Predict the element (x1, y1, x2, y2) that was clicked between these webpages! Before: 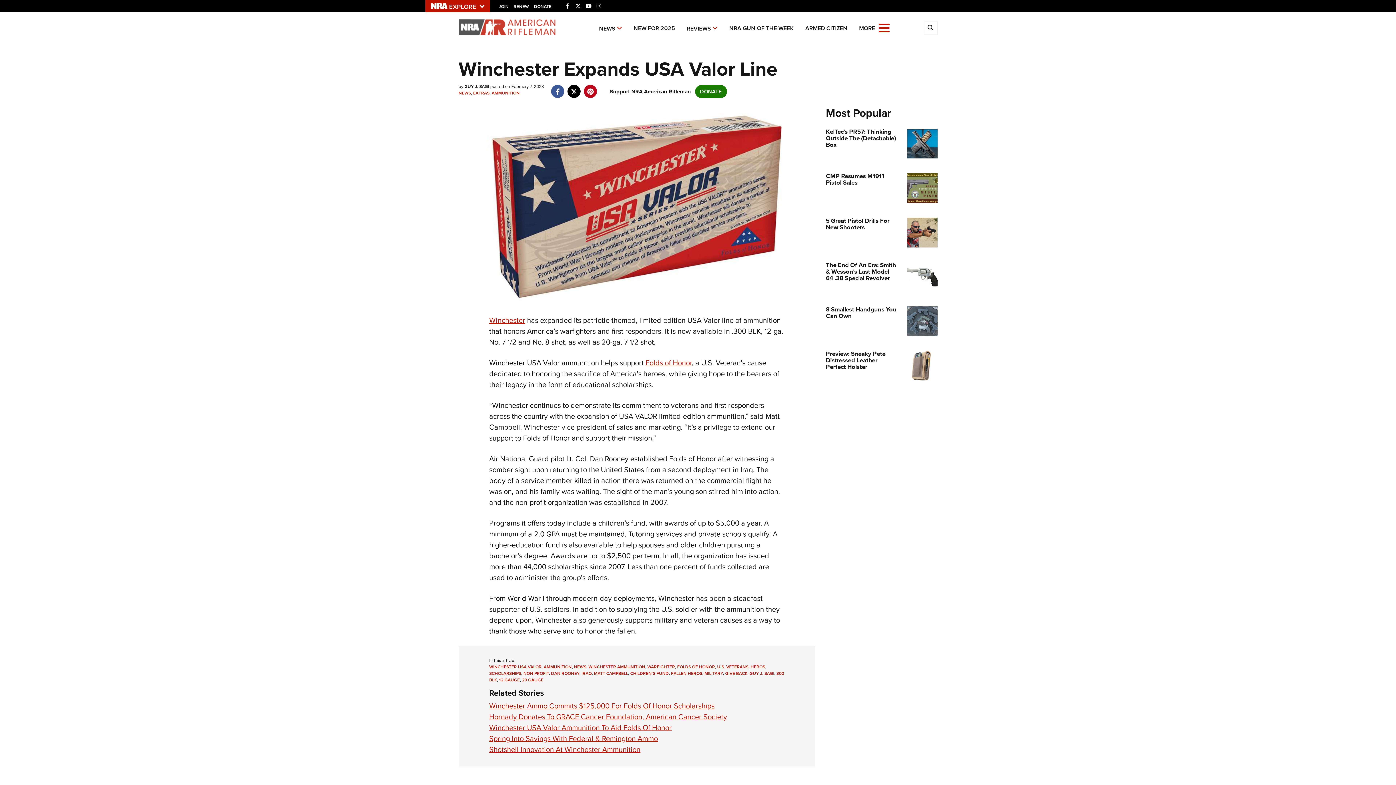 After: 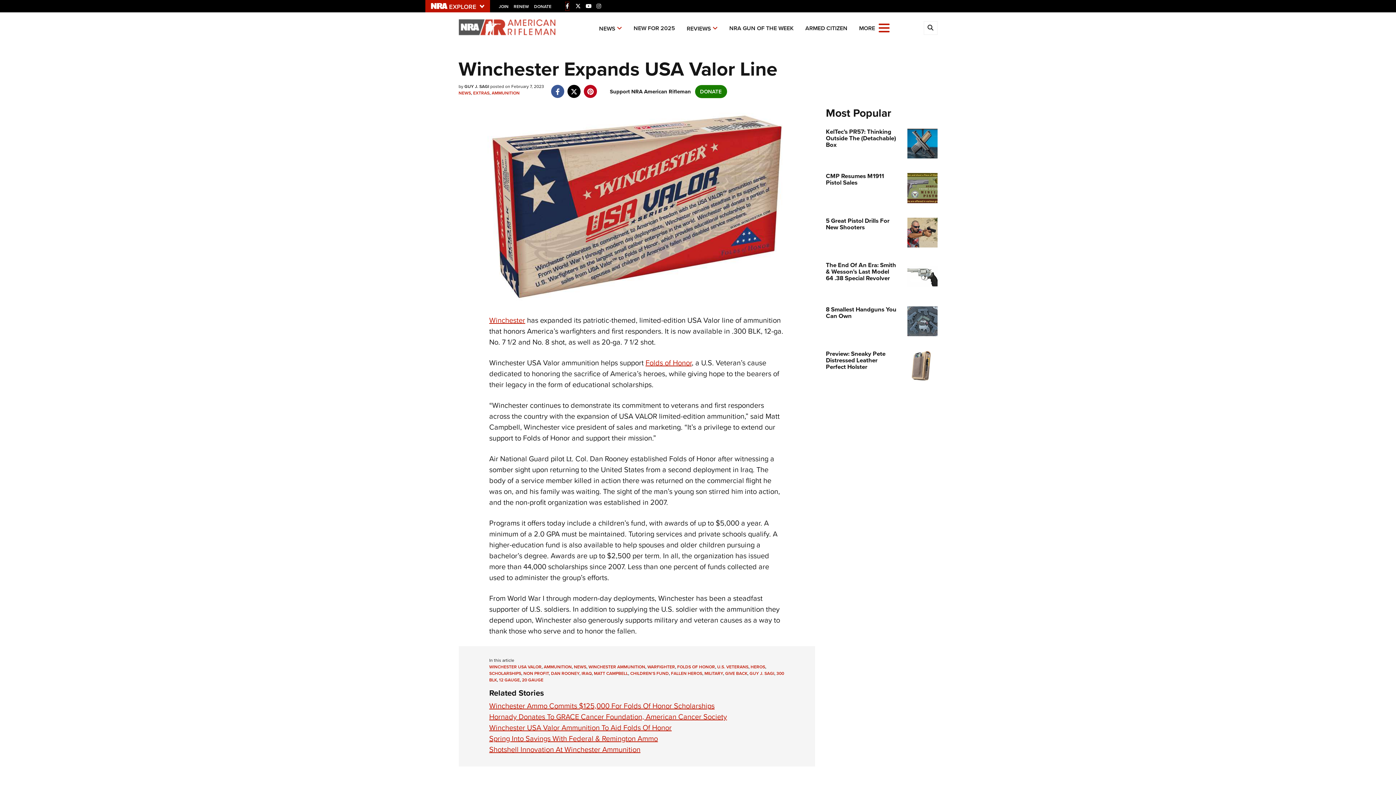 Action: label: Facebook bbox: (565, 2, 569, 10)